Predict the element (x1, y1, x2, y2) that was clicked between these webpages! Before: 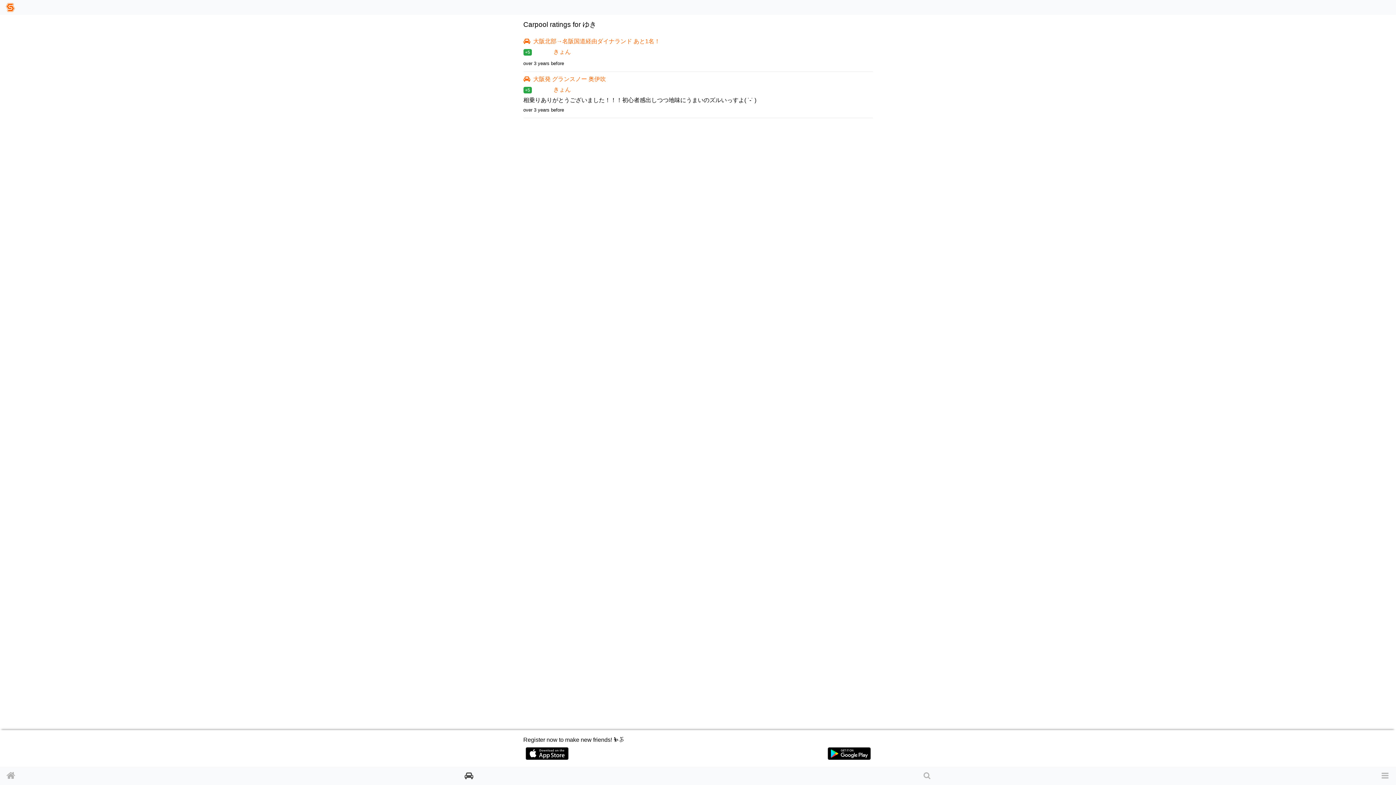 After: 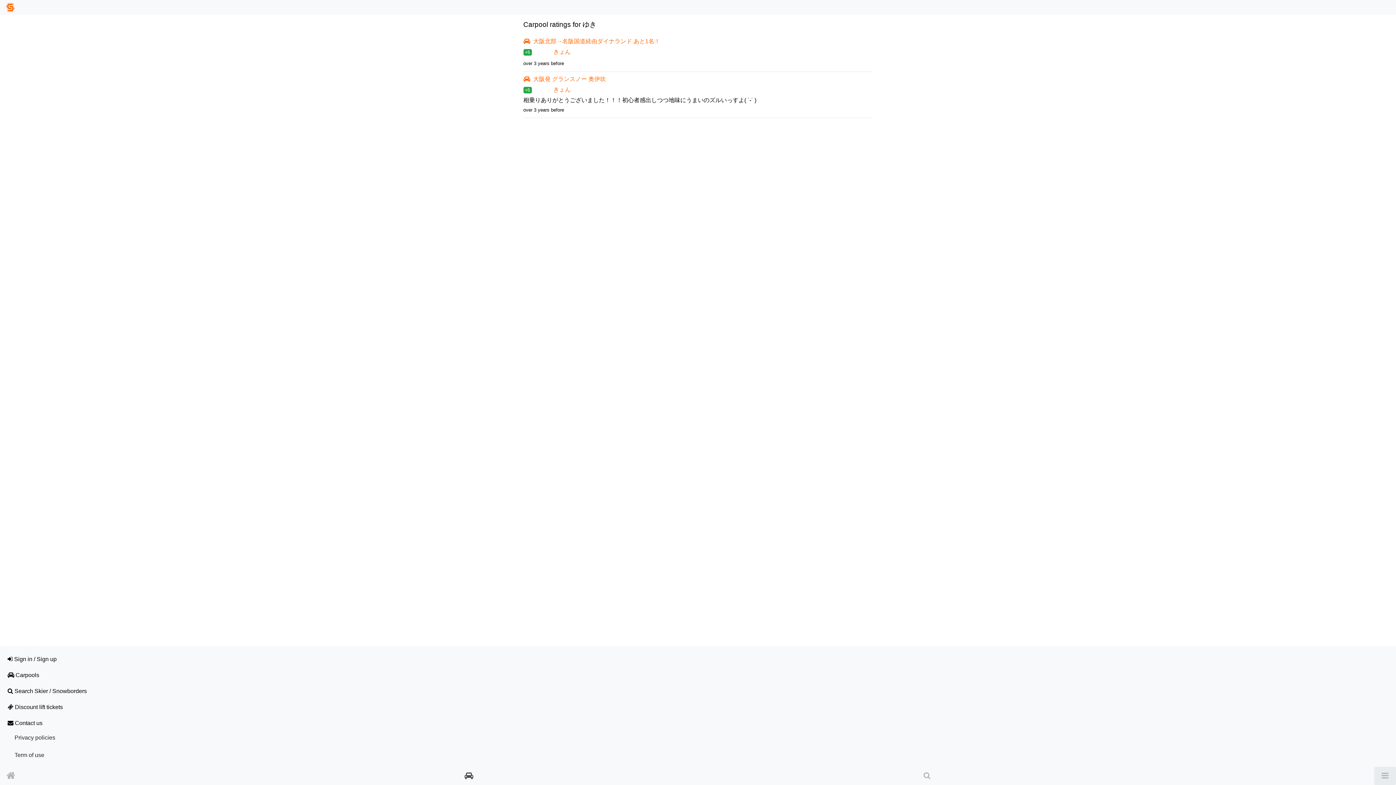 Action: bbox: (1374, 767, 1396, 785) label: Toggle navigation